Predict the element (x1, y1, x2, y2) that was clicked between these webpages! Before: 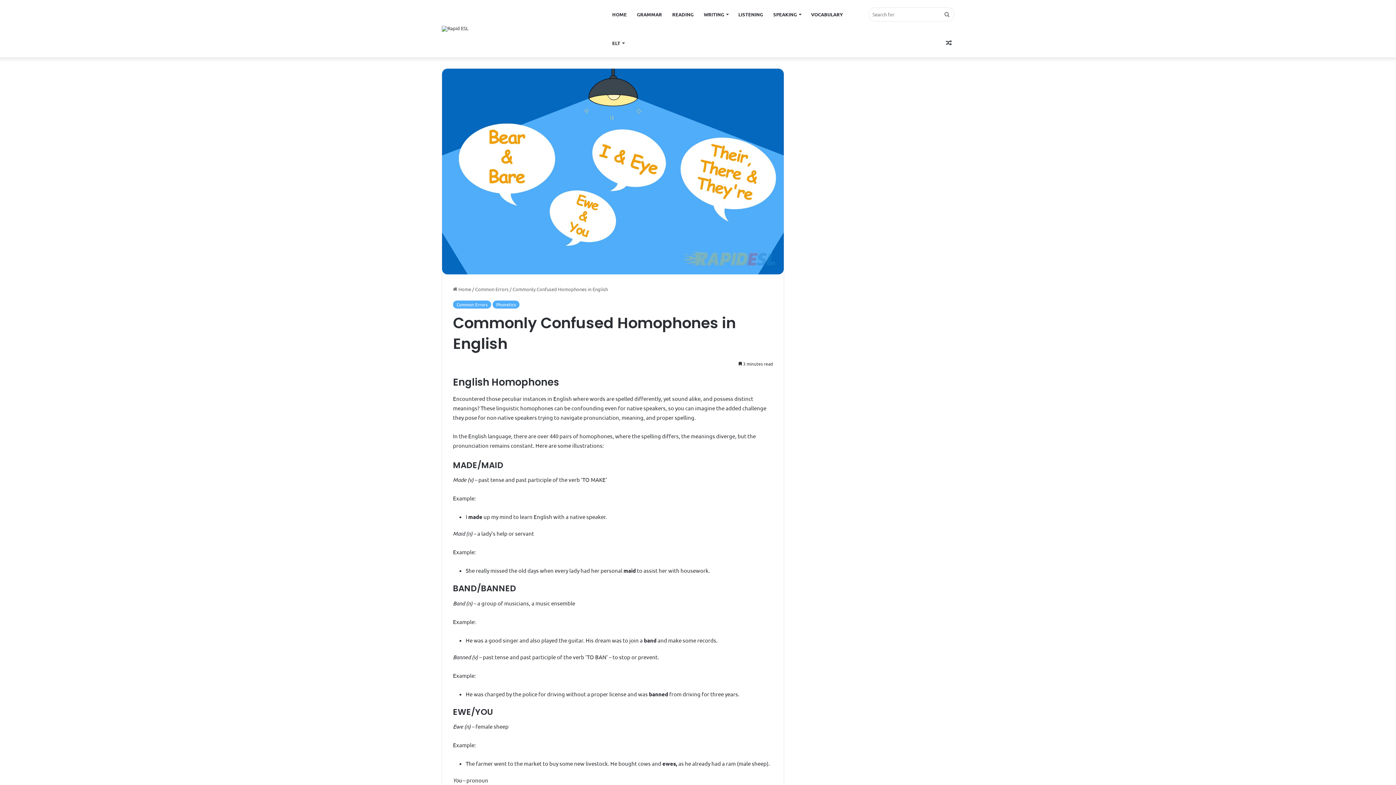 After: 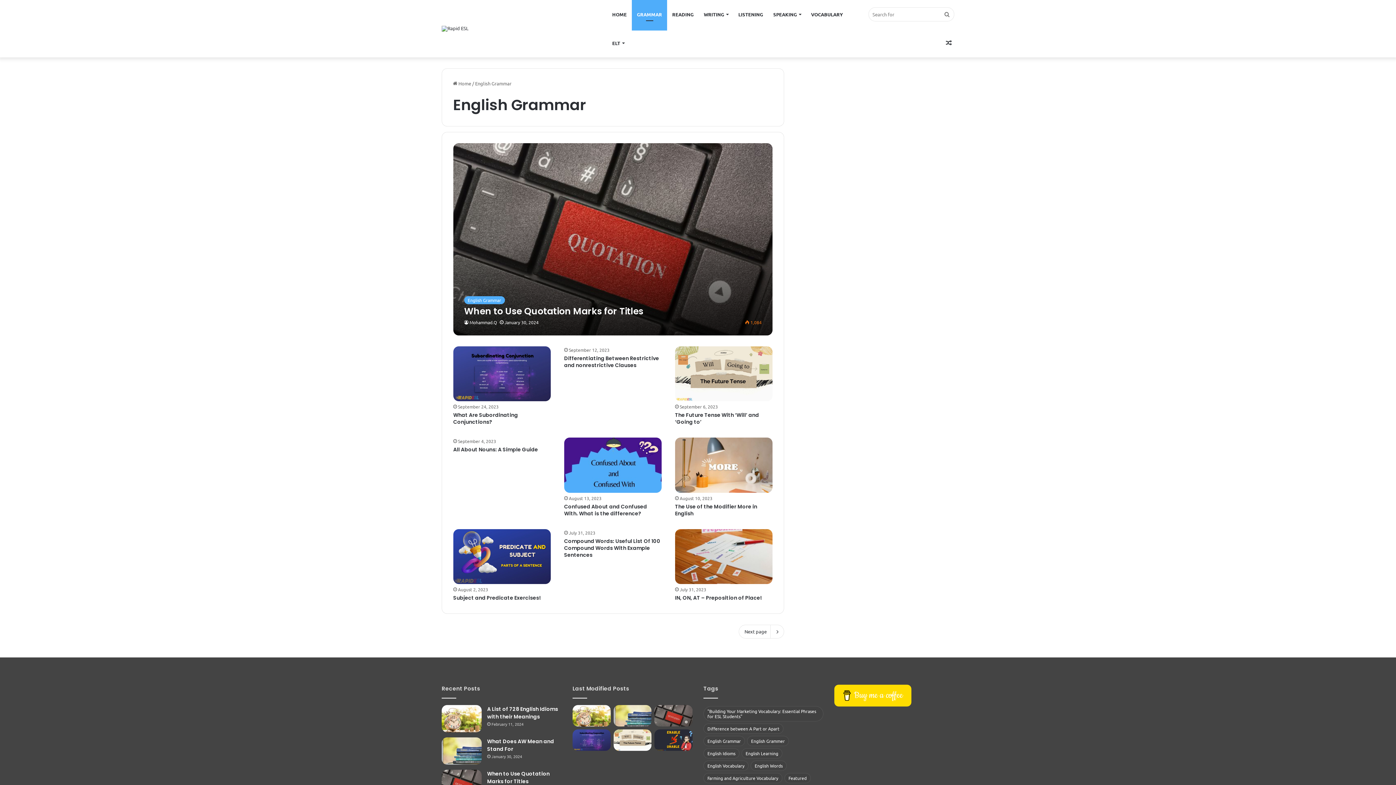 Action: label: GRAMMAR bbox: (632, 0, 667, 28)